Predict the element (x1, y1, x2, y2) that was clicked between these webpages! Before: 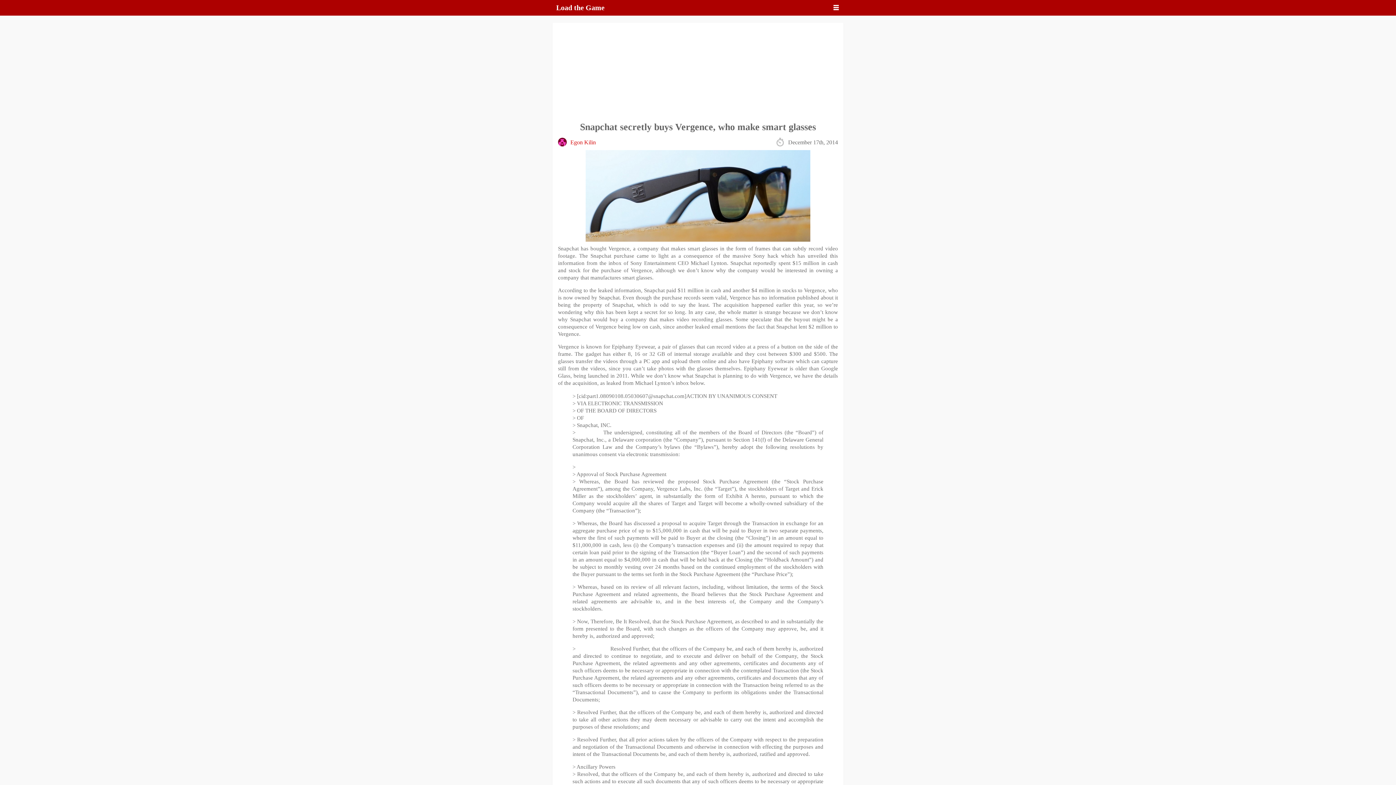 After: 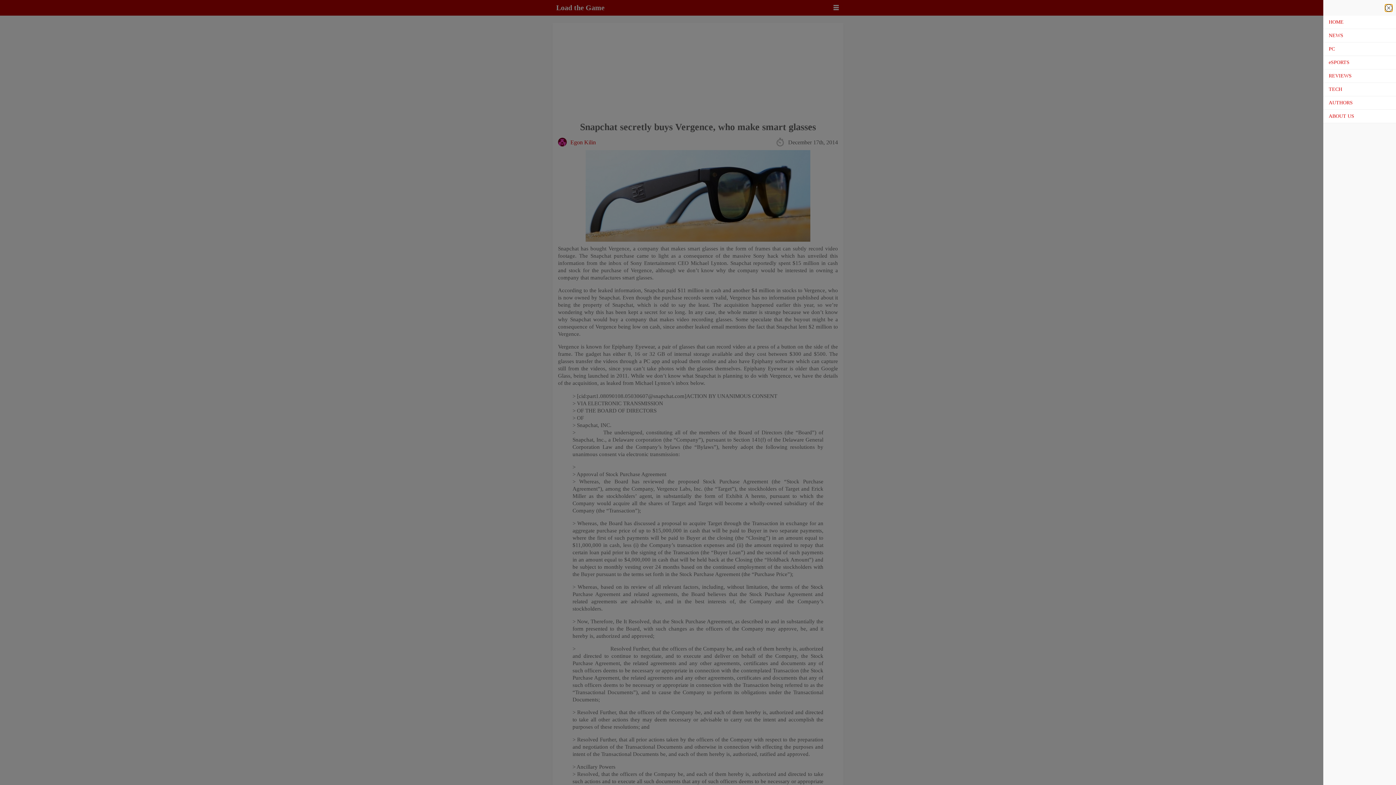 Action: bbox: (832, 4, 840, 11)